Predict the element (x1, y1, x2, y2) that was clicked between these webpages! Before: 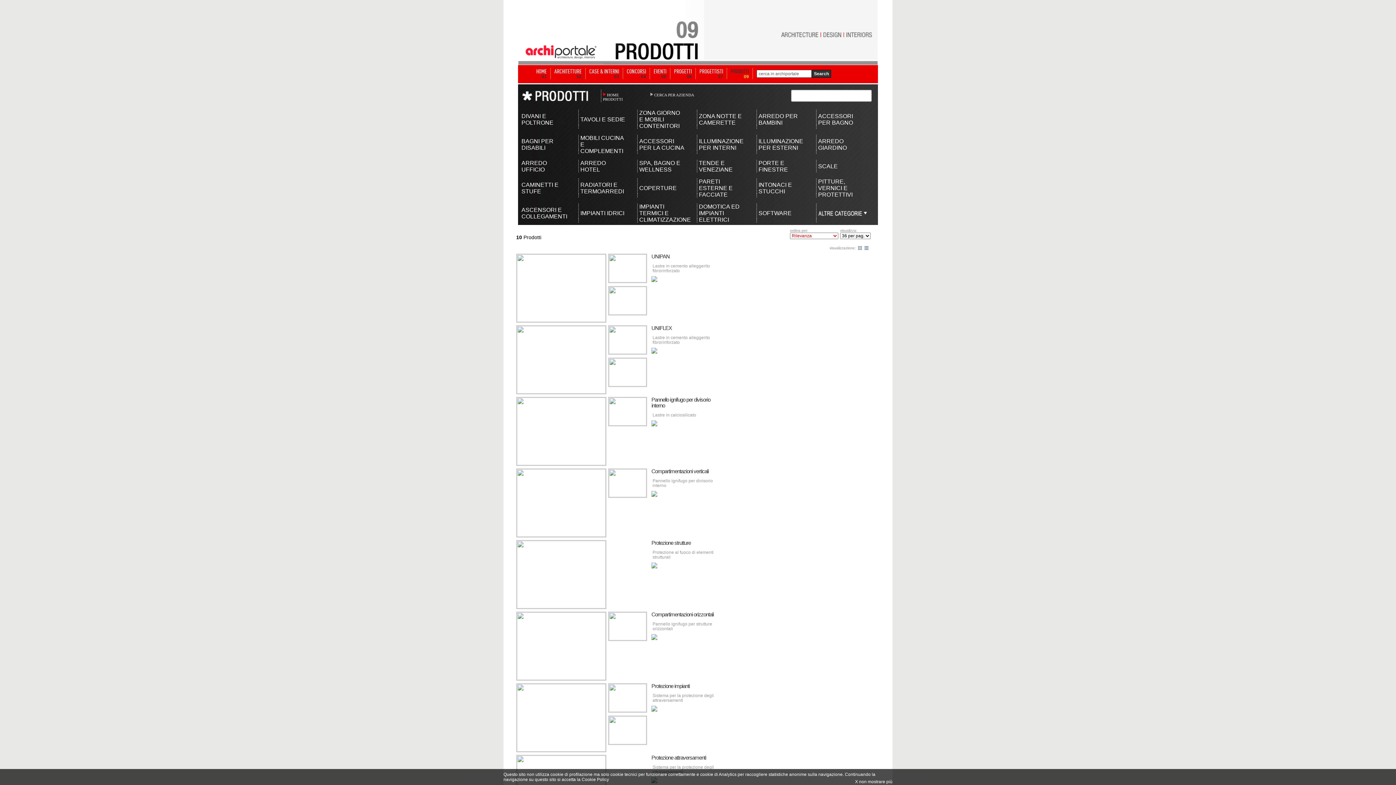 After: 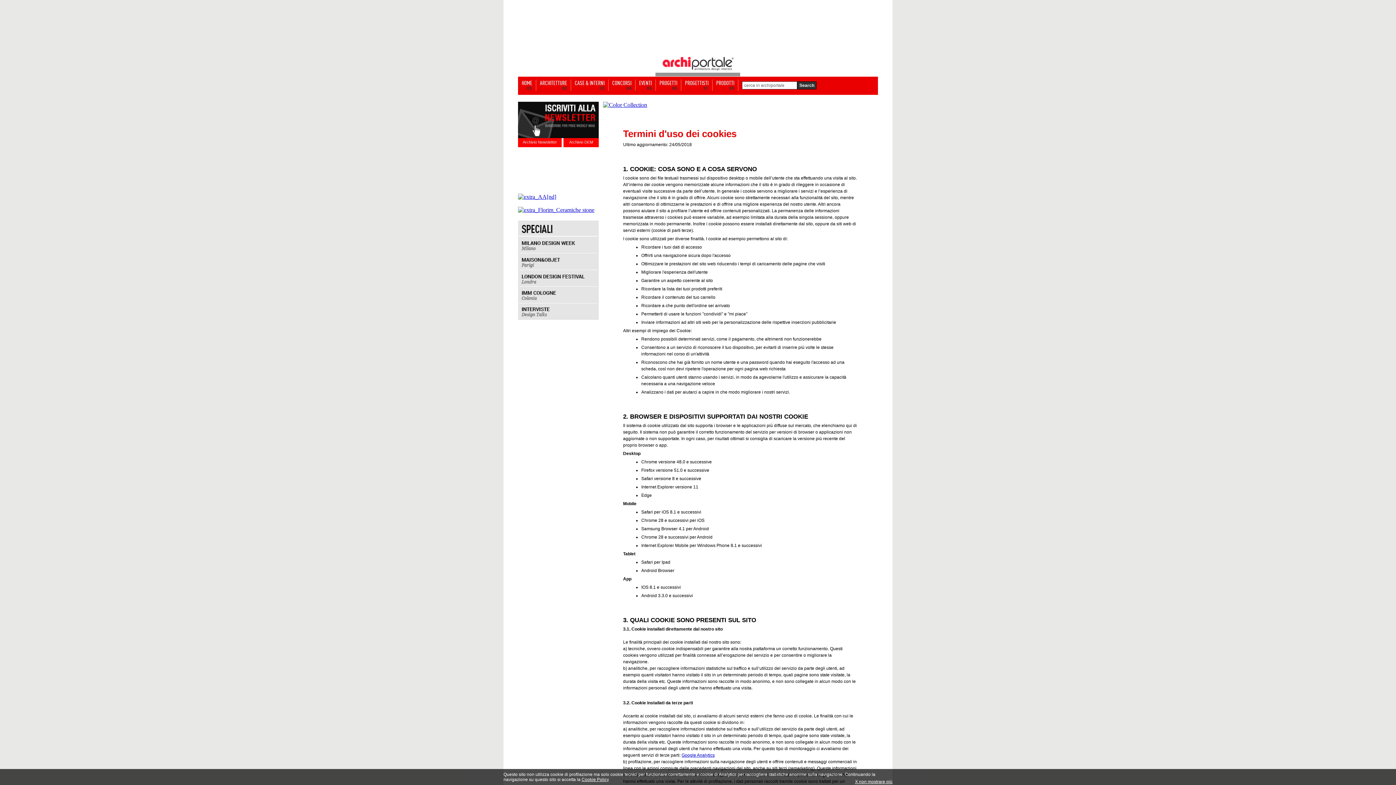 Action: label: Cookie Policy bbox: (581, 777, 609, 782)